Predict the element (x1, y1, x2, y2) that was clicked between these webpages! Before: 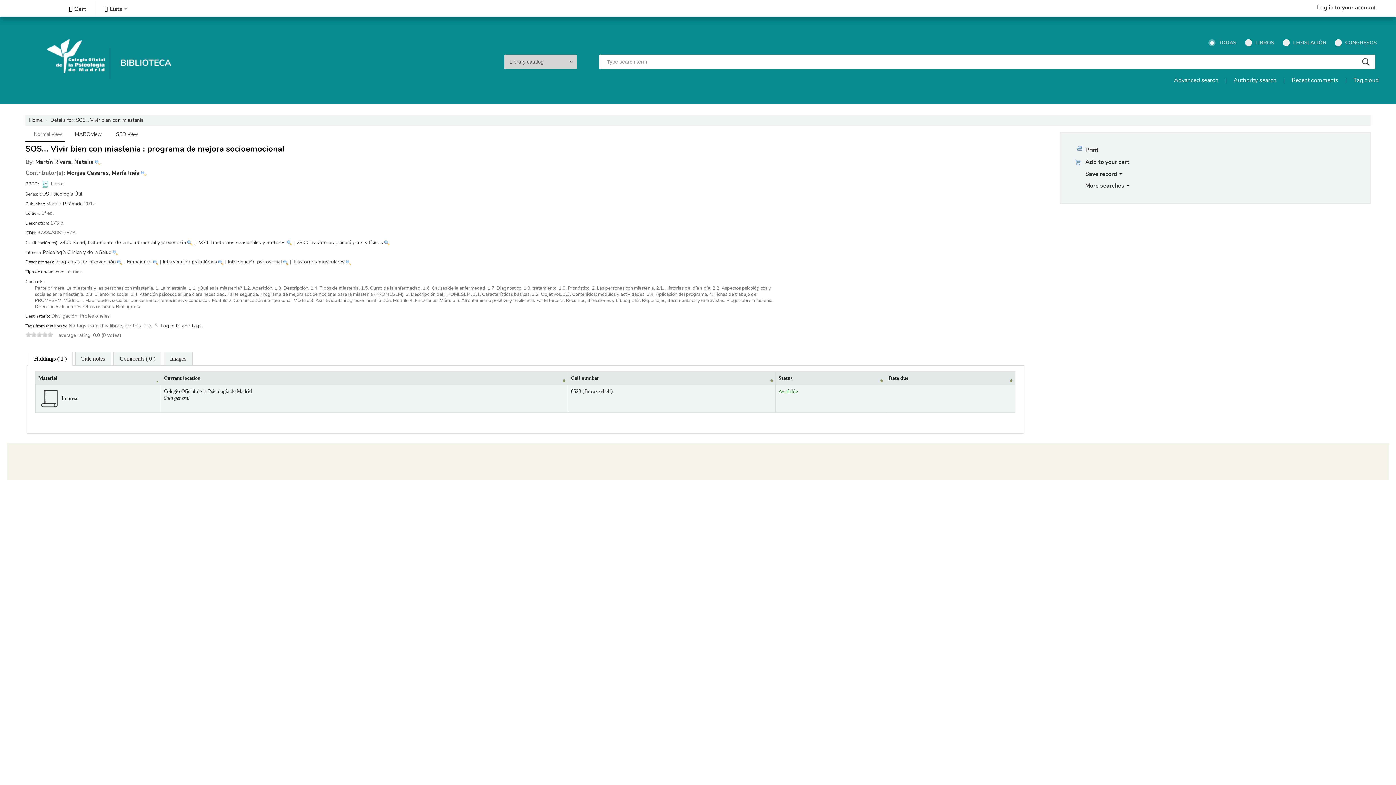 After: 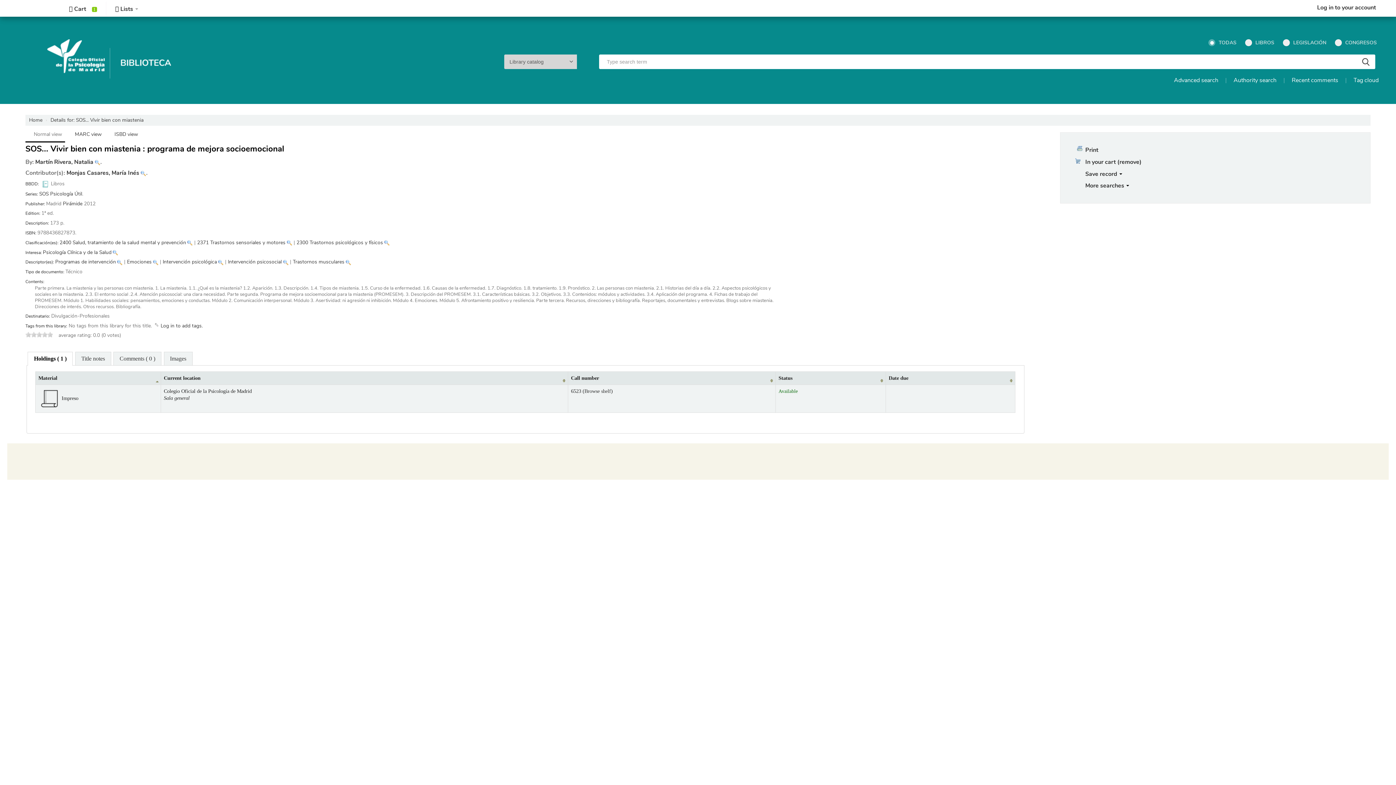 Action: bbox: (1072, 158, 1129, 166) label: Add to your cart